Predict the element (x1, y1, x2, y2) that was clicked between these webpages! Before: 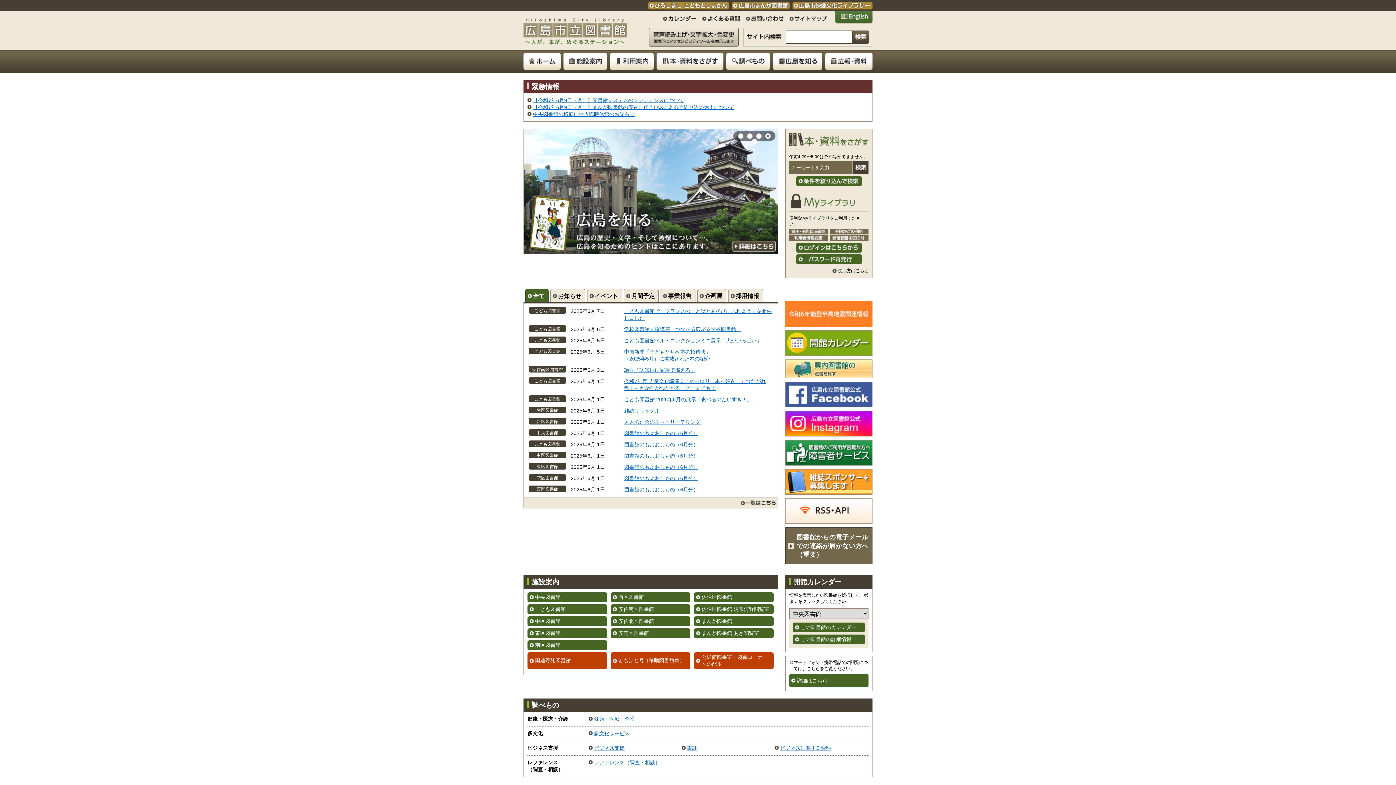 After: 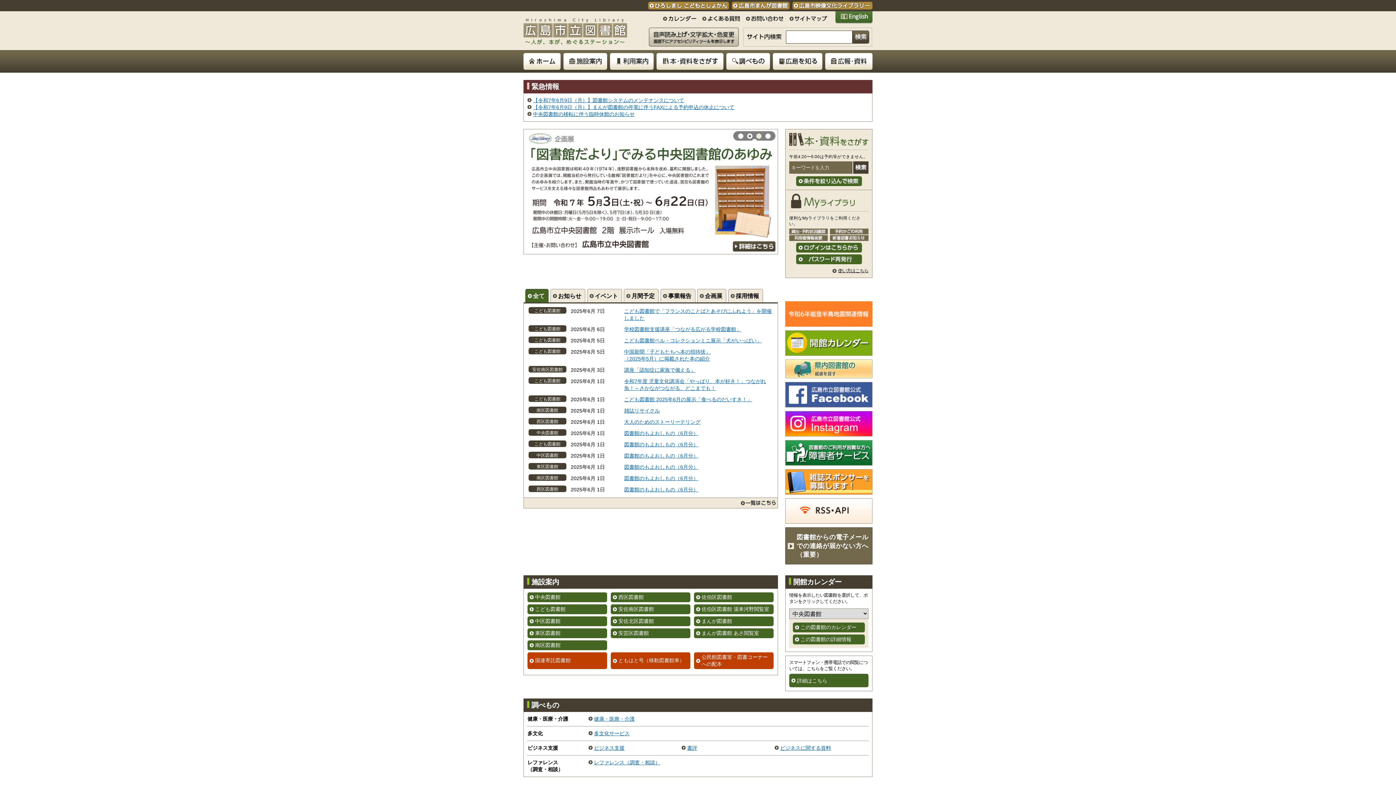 Action: bbox: (756, 133, 761, 138) label: 3番目の画像を表示